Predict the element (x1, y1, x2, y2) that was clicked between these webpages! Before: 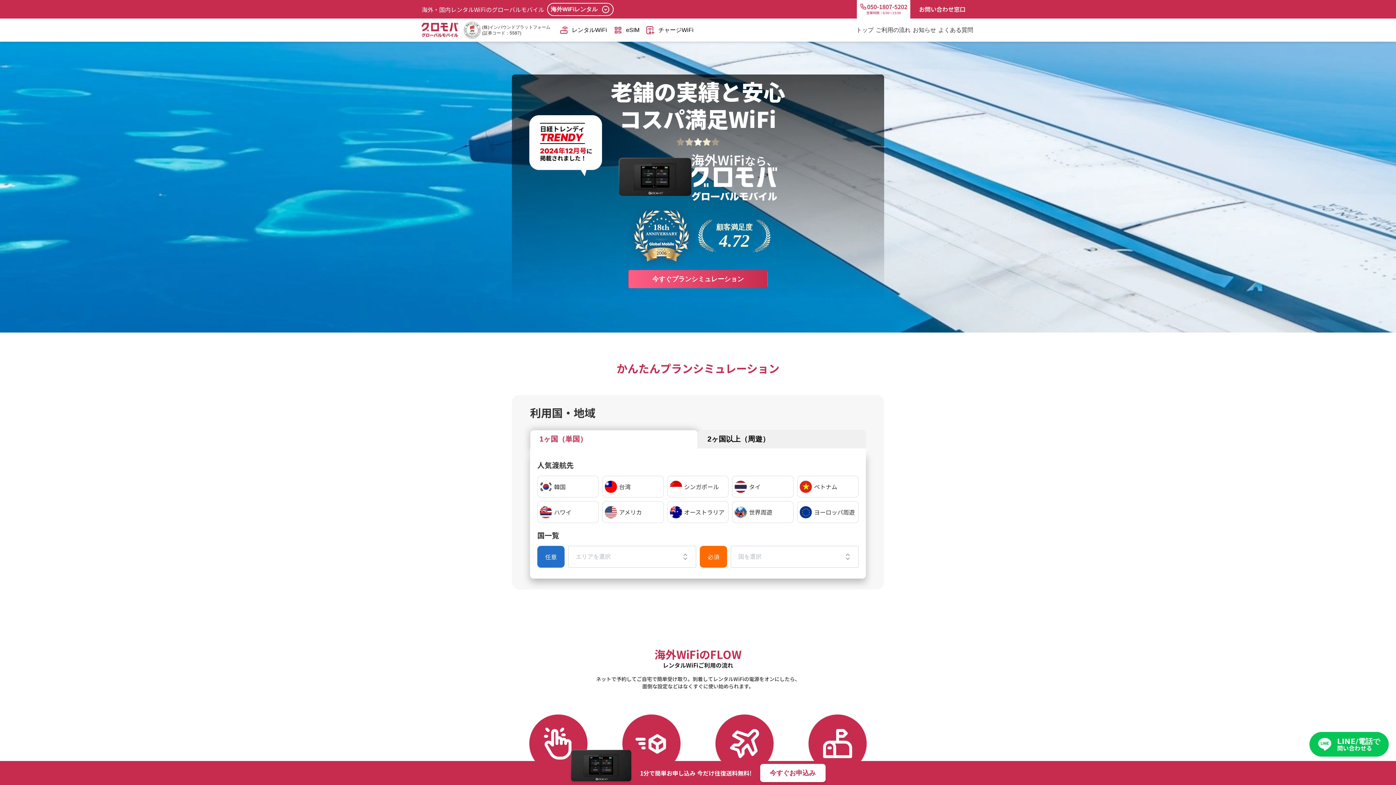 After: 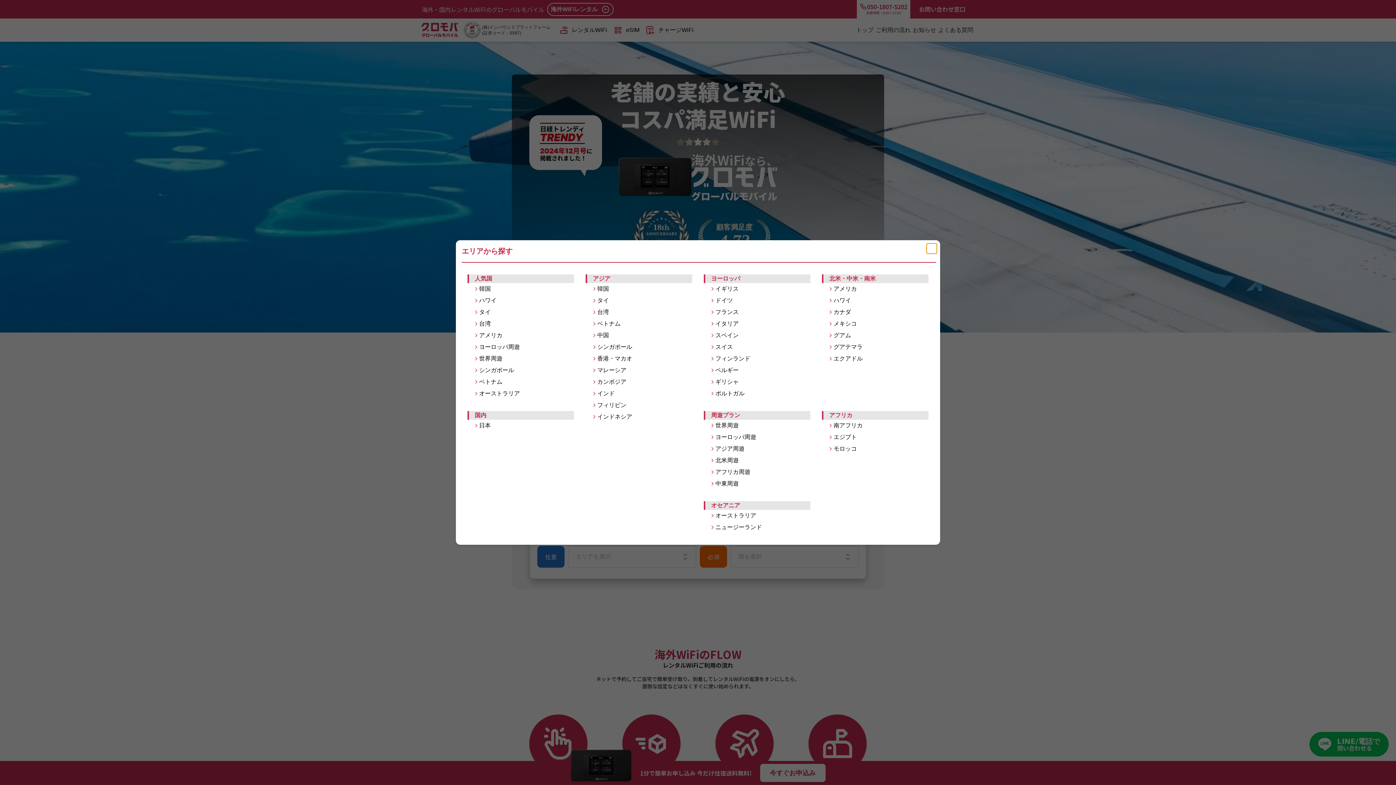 Action: bbox: (547, 2, 613, 15) label: 海外WiFiレンタル